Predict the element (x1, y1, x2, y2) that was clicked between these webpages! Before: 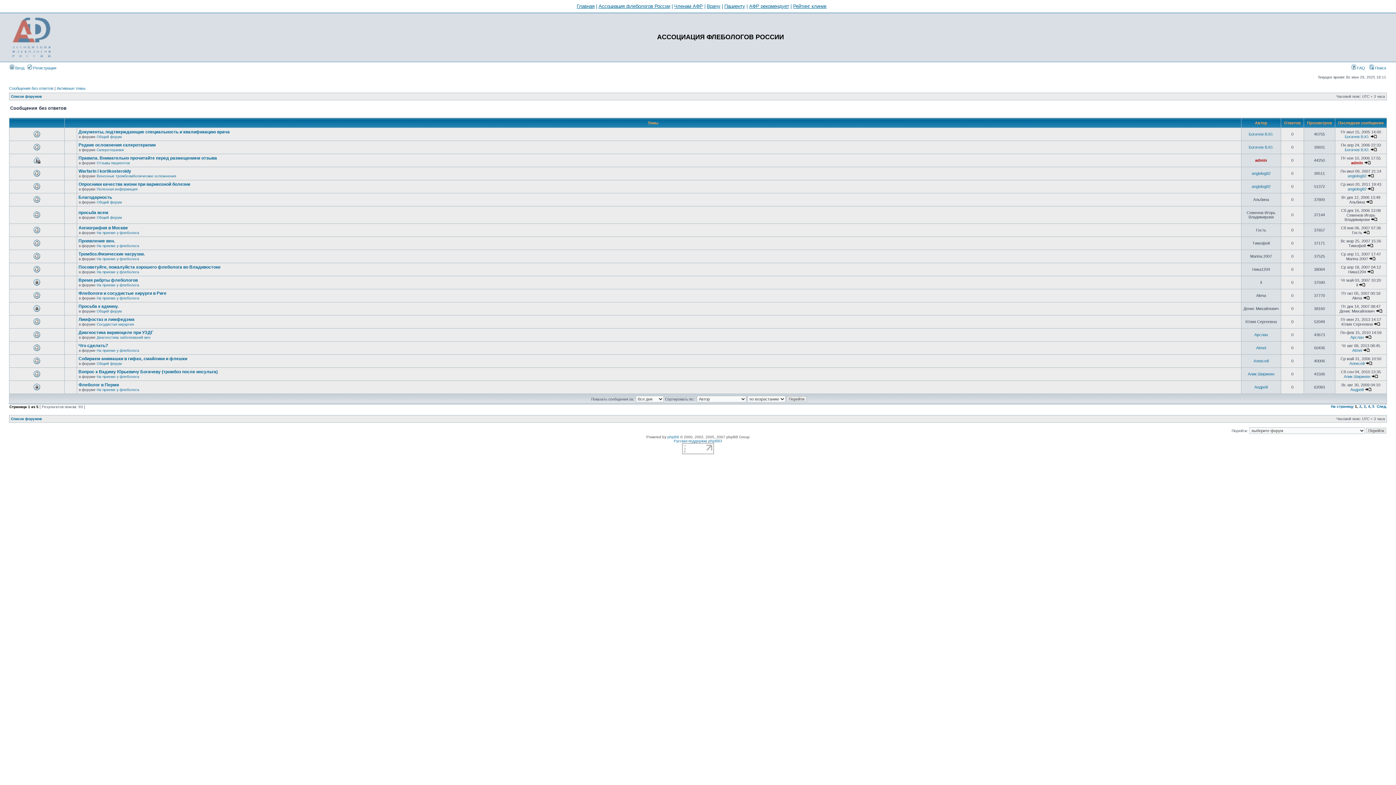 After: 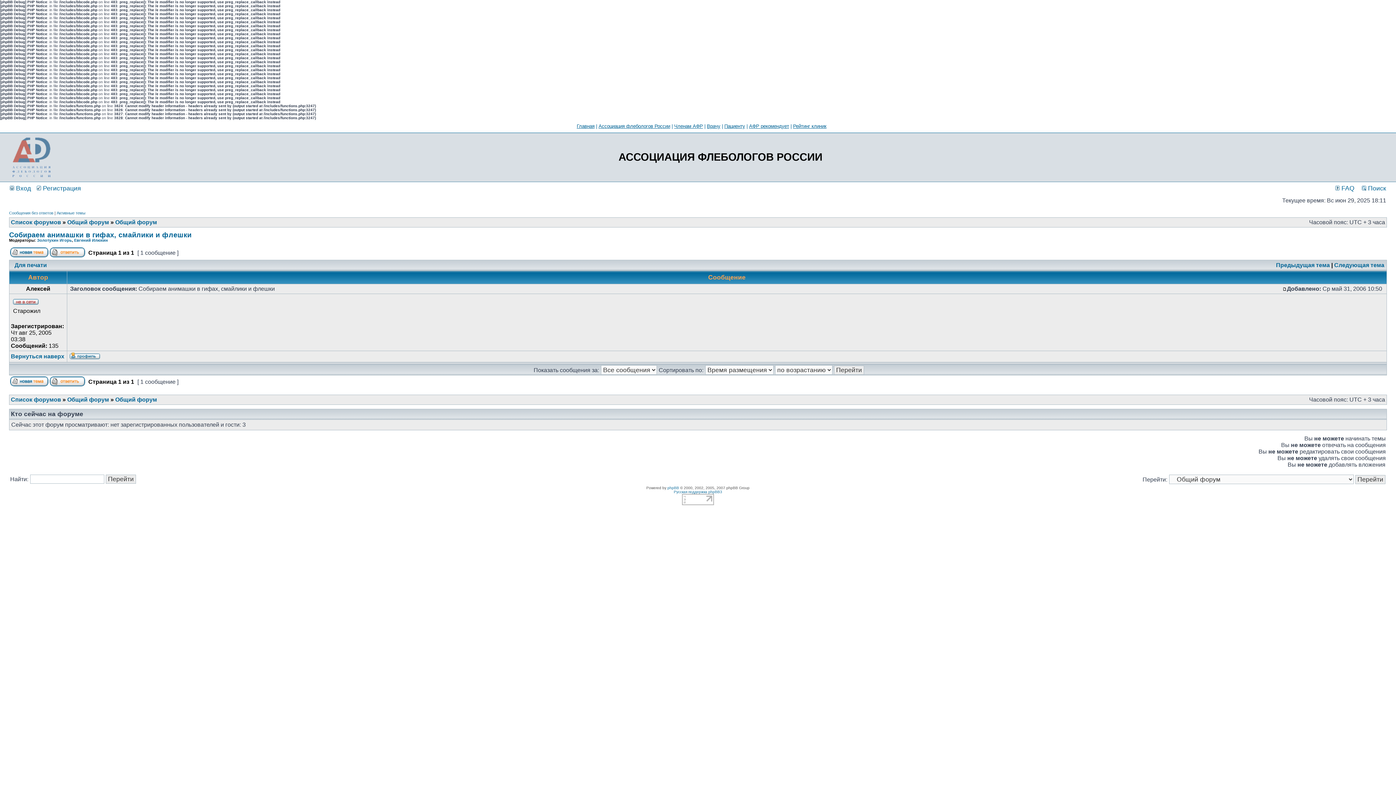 Action: bbox: (1366, 361, 1372, 365)